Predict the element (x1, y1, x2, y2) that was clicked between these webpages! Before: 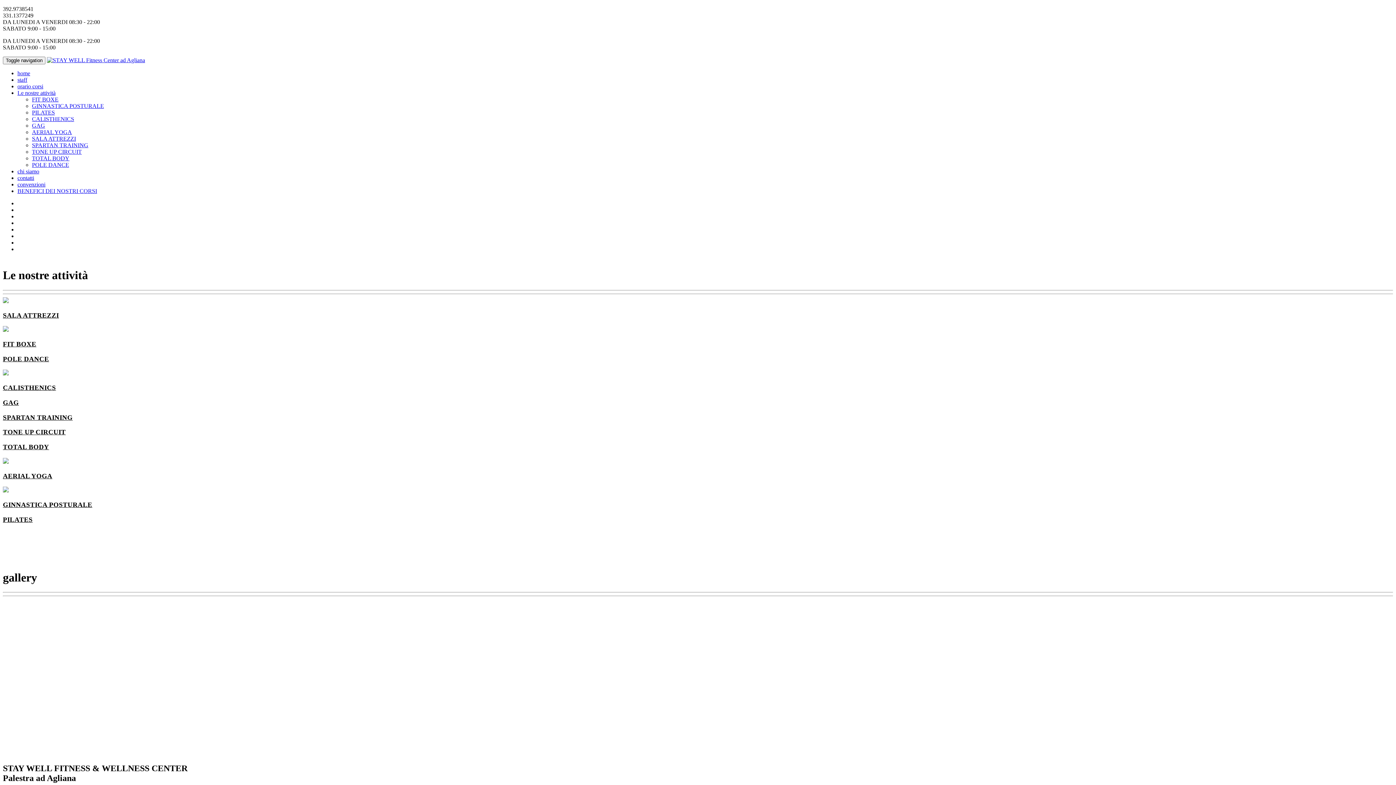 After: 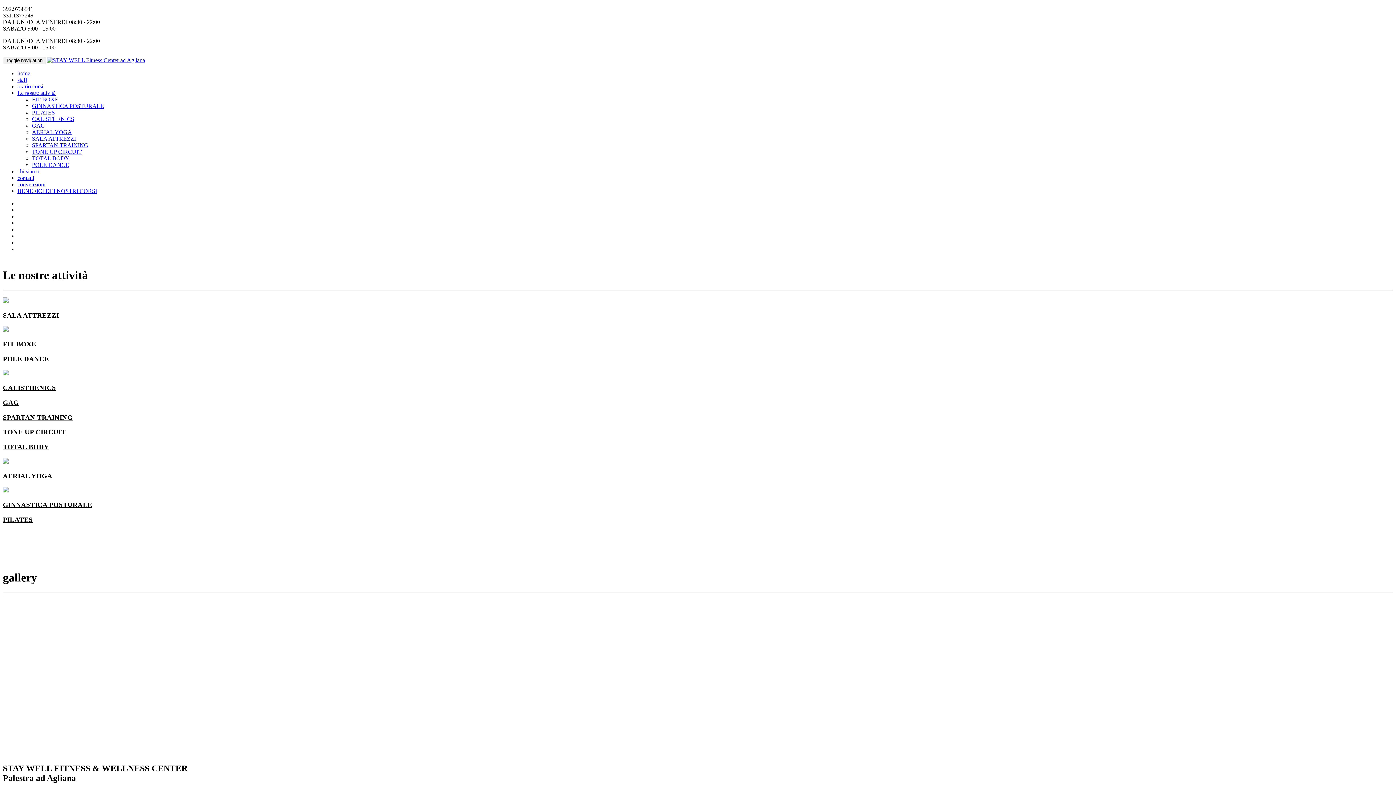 Action: bbox: (2, 298, 8, 304)